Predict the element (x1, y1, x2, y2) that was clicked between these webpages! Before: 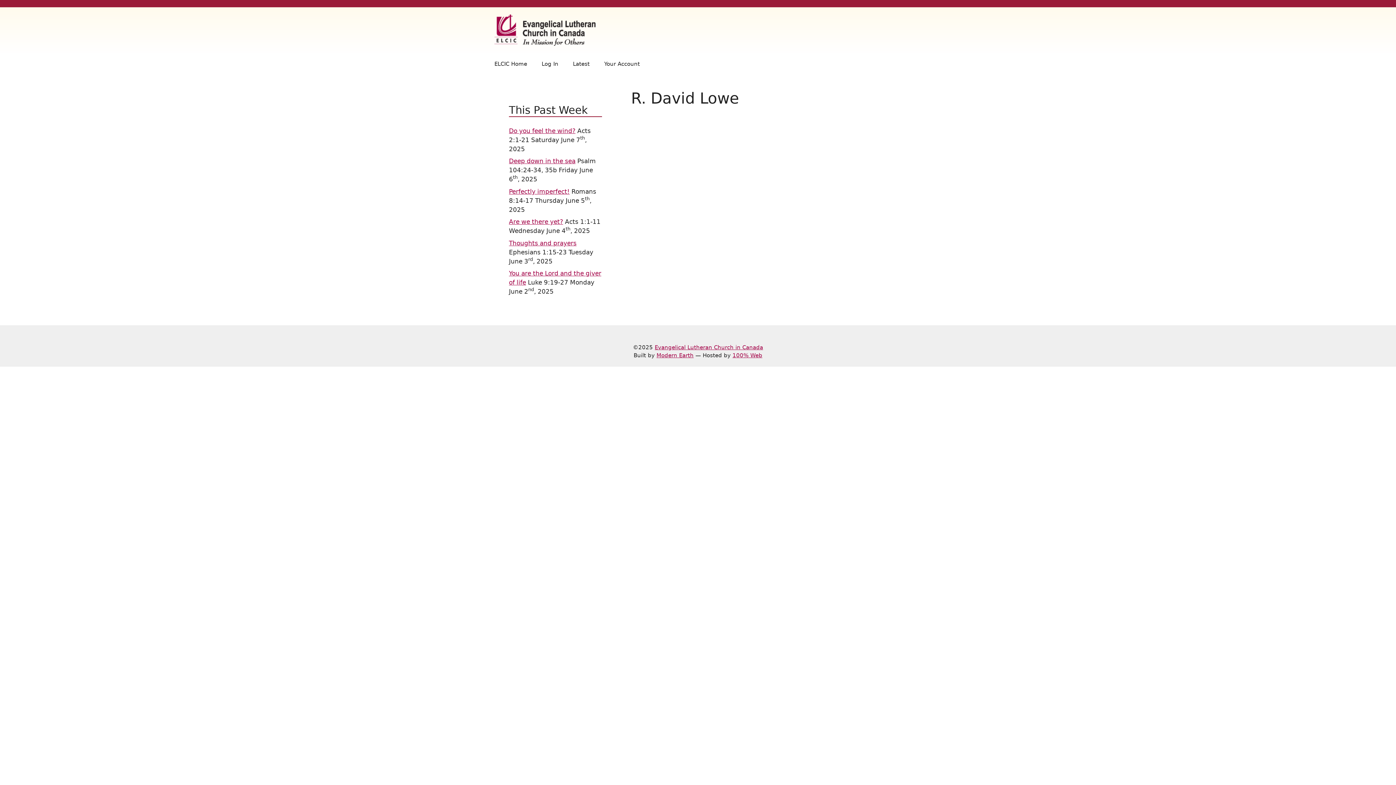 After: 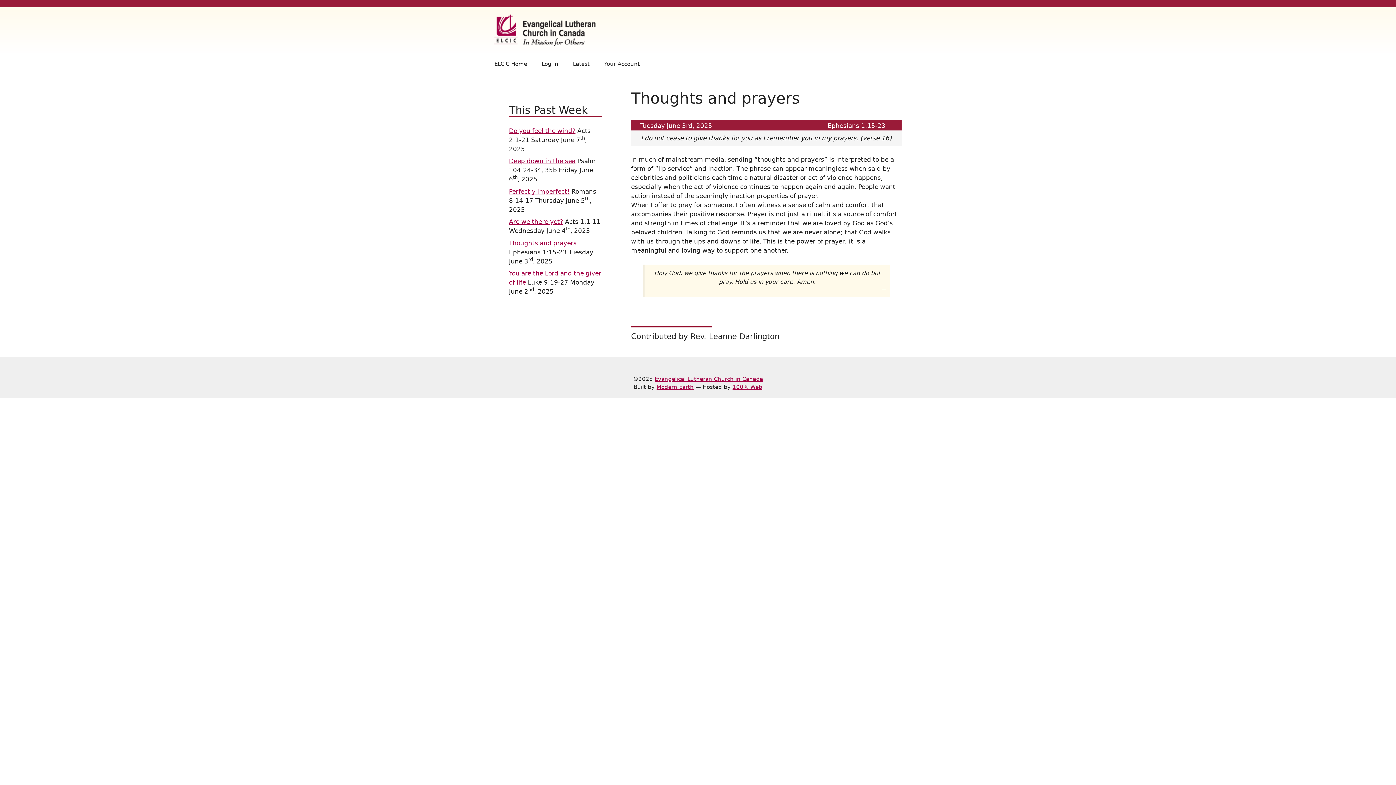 Action: label: Thoughts and prayers bbox: (509, 239, 576, 246)